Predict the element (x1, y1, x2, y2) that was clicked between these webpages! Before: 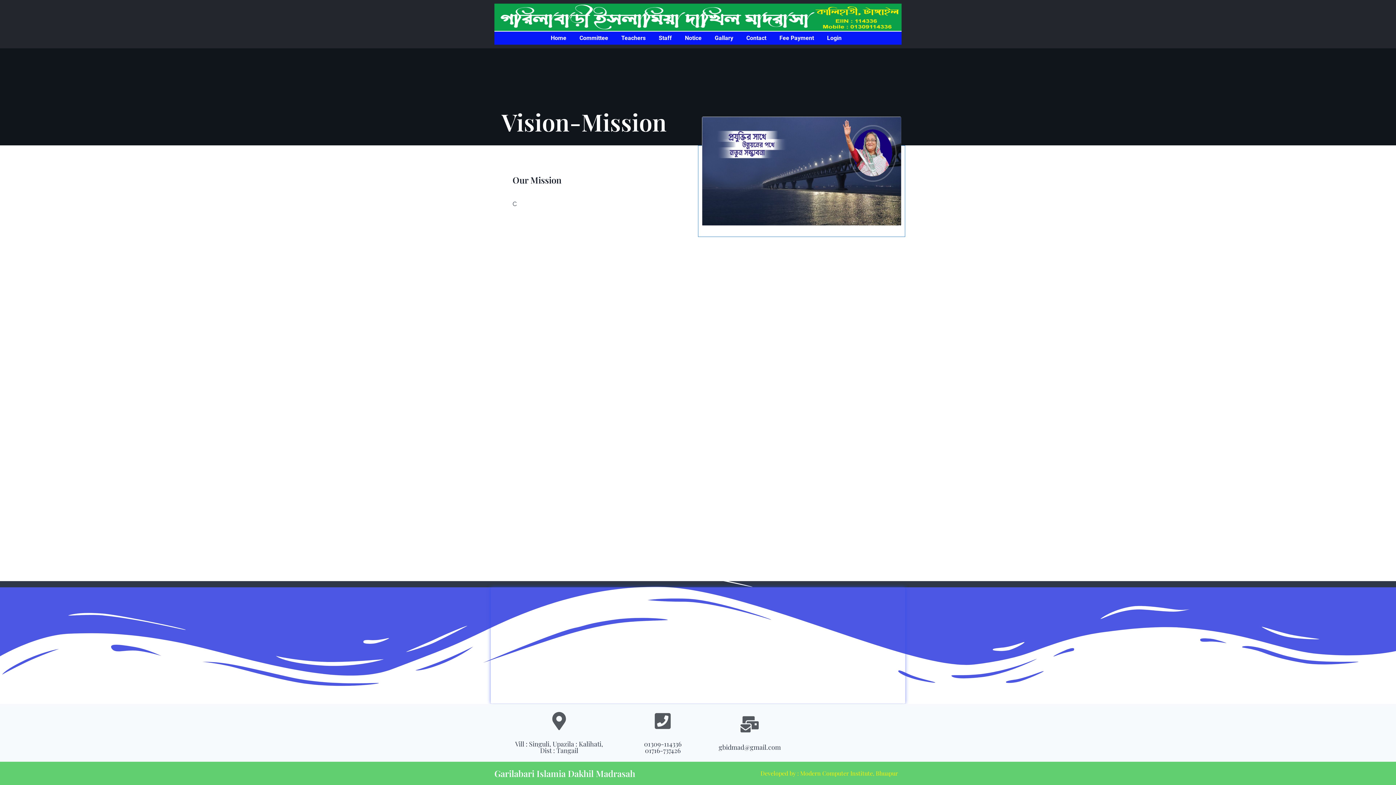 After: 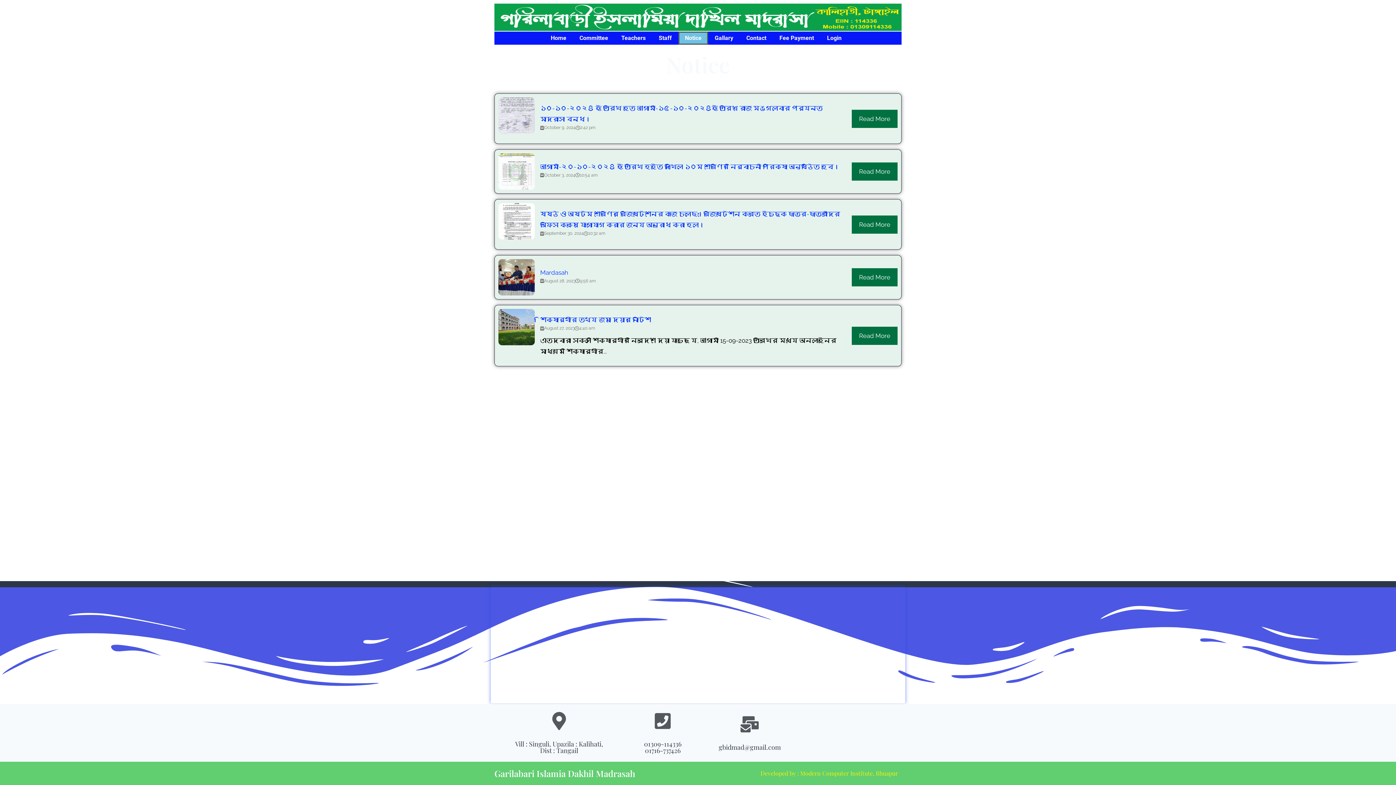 Action: label: Notice bbox: (678, 31, 708, 44)